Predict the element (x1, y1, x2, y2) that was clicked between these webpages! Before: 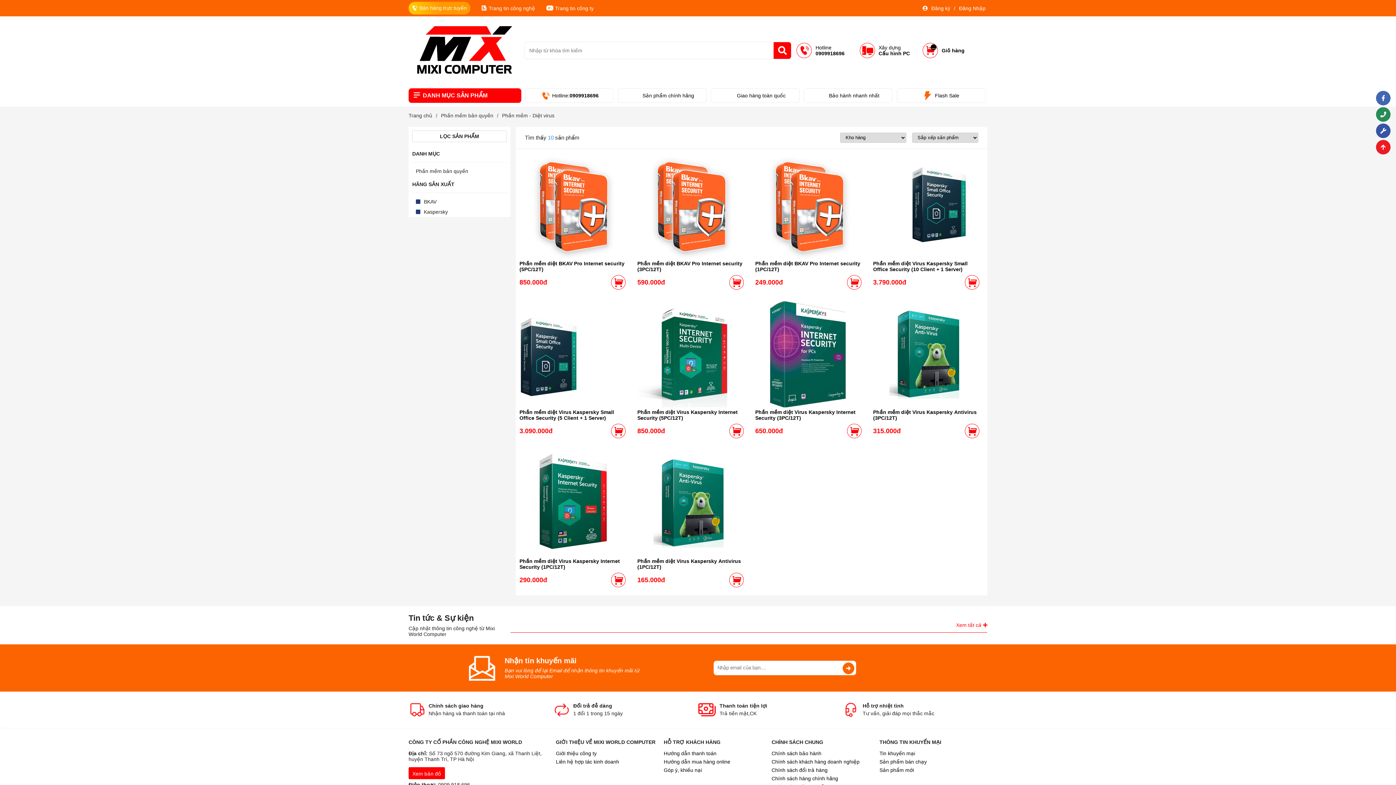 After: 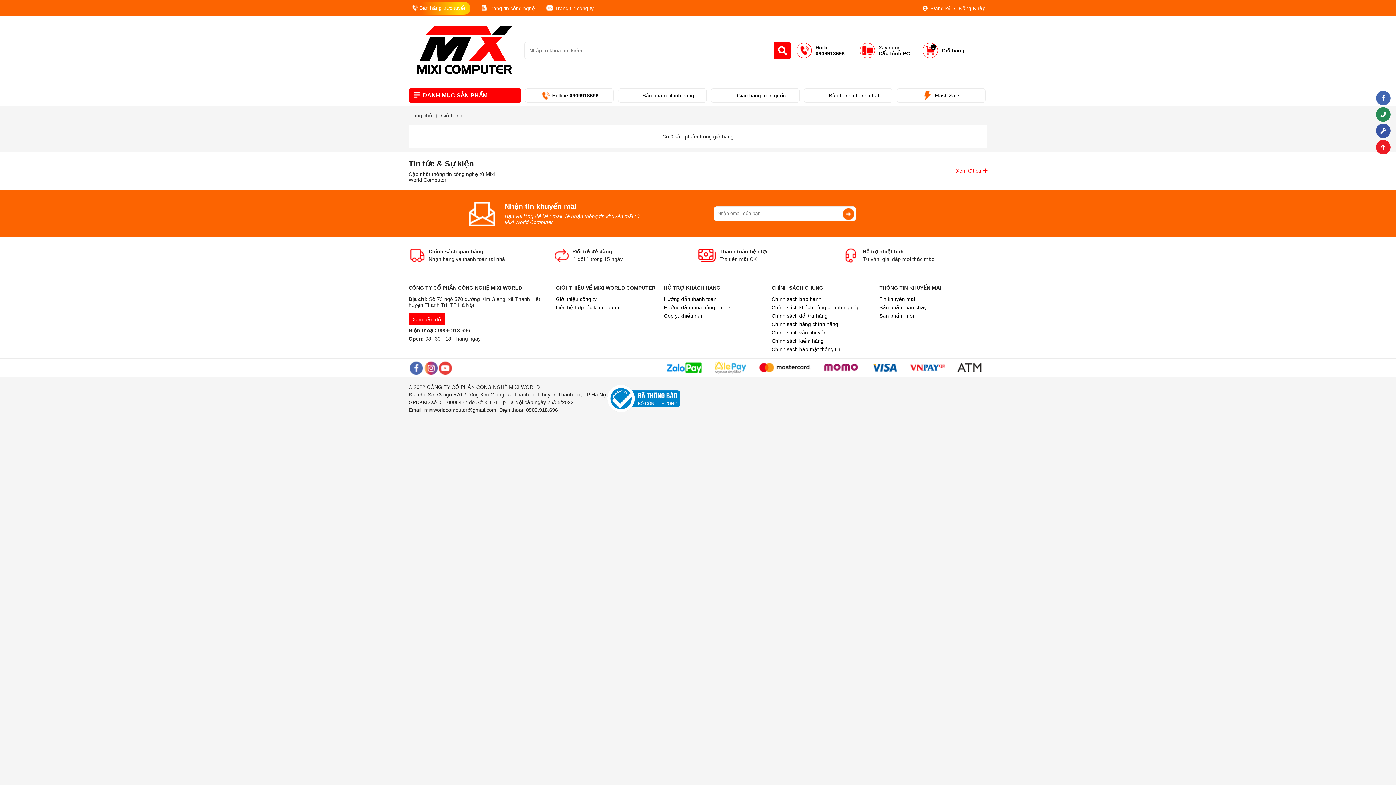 Action: bbox: (923, 42, 978, 58) label: Giỏ hàng
...